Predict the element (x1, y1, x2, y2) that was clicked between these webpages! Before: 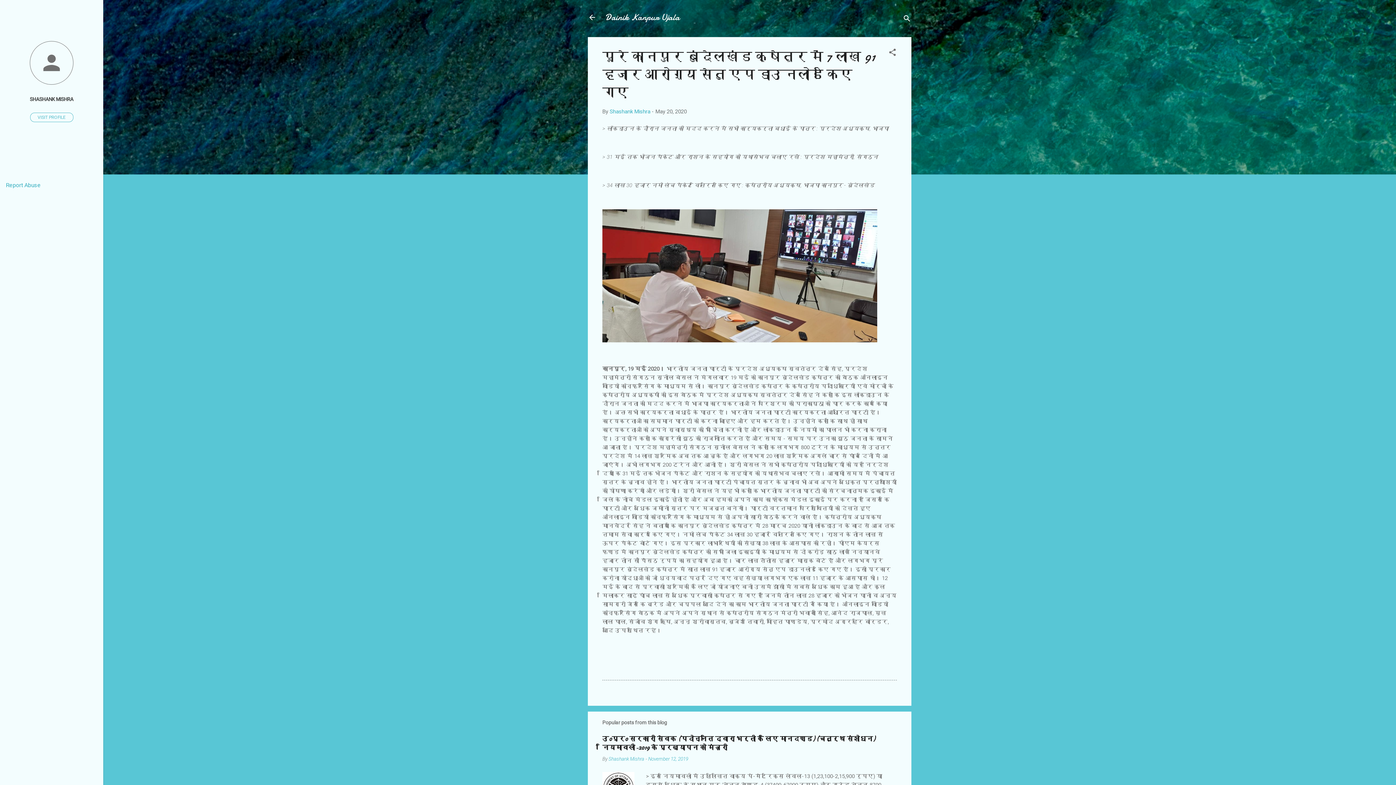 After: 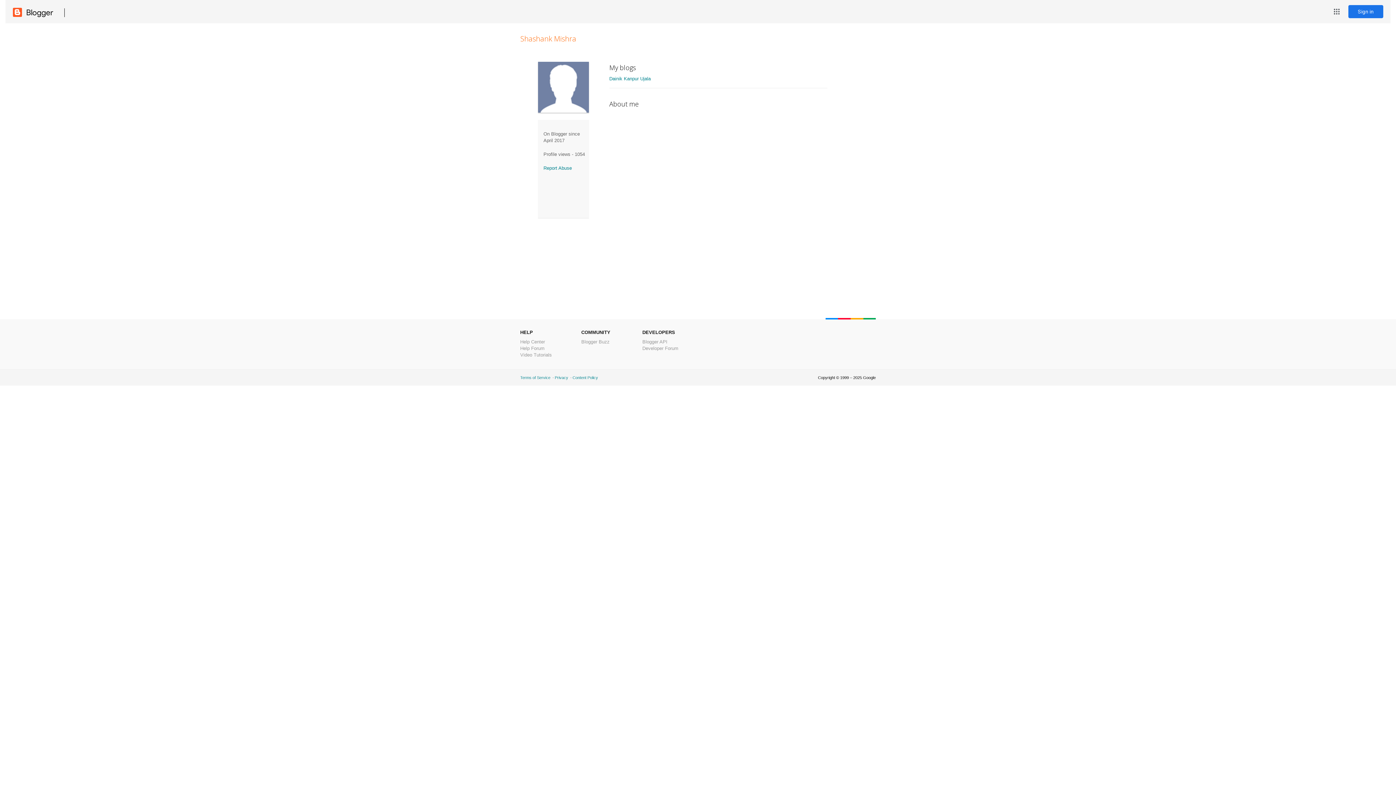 Action: bbox: (0, 40, 103, 86)